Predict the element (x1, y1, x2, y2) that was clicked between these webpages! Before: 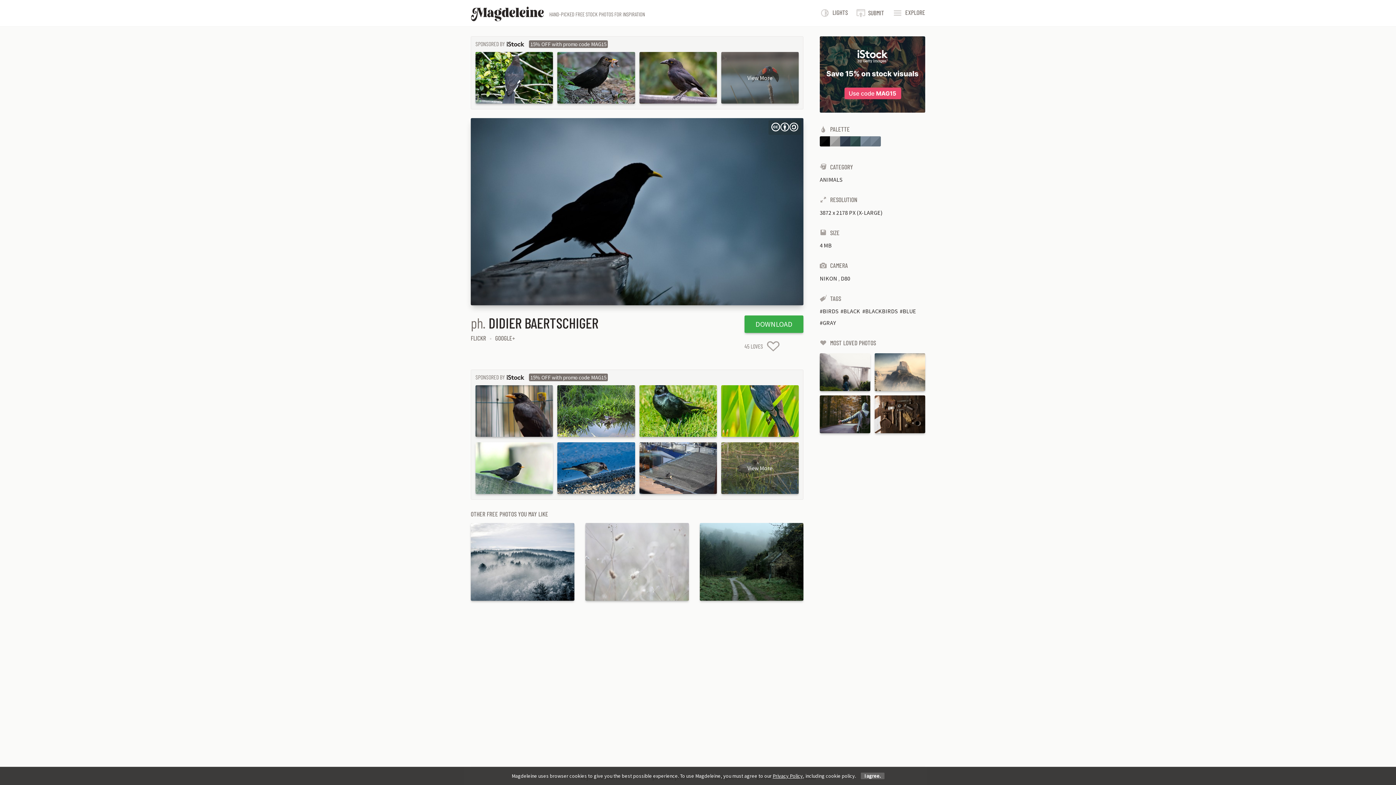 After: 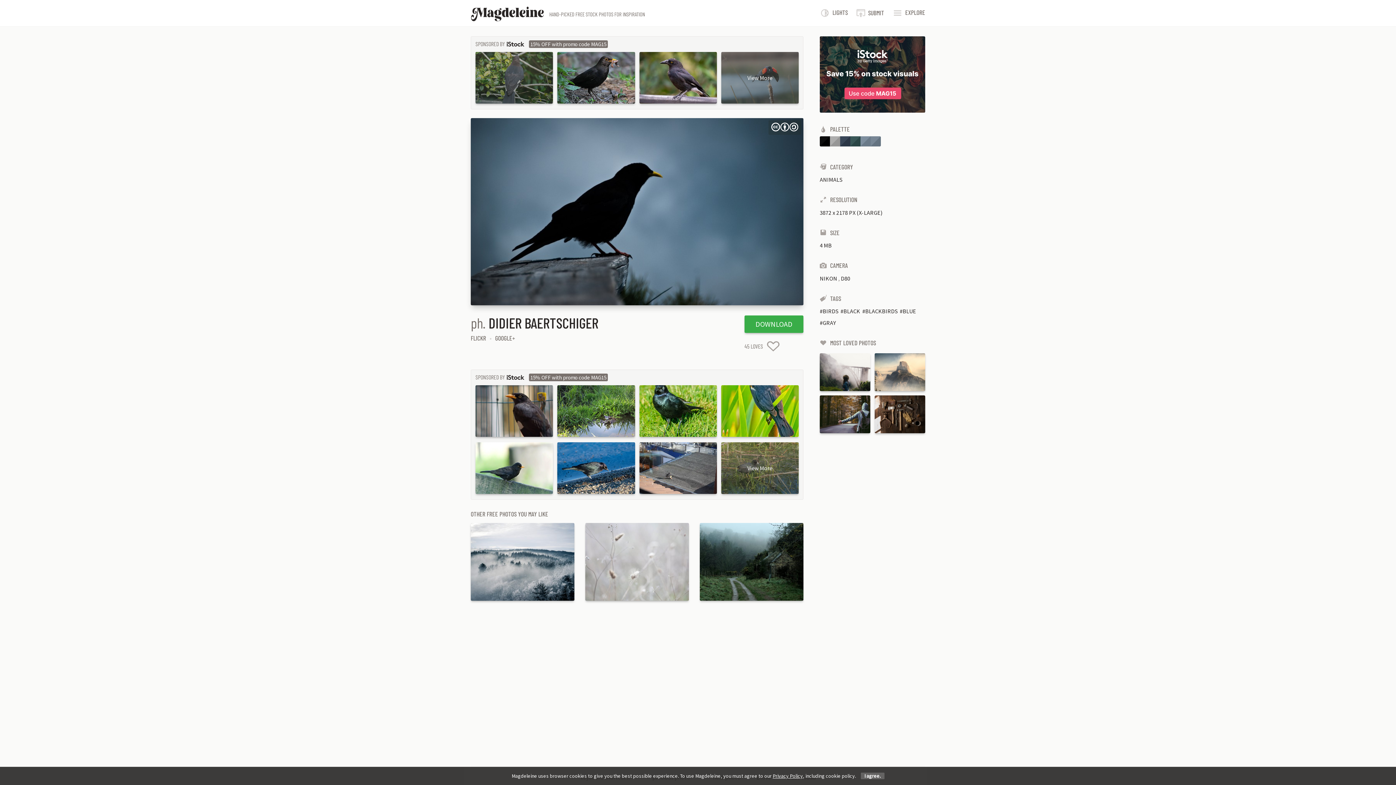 Action: bbox: (475, 52, 553, 103)